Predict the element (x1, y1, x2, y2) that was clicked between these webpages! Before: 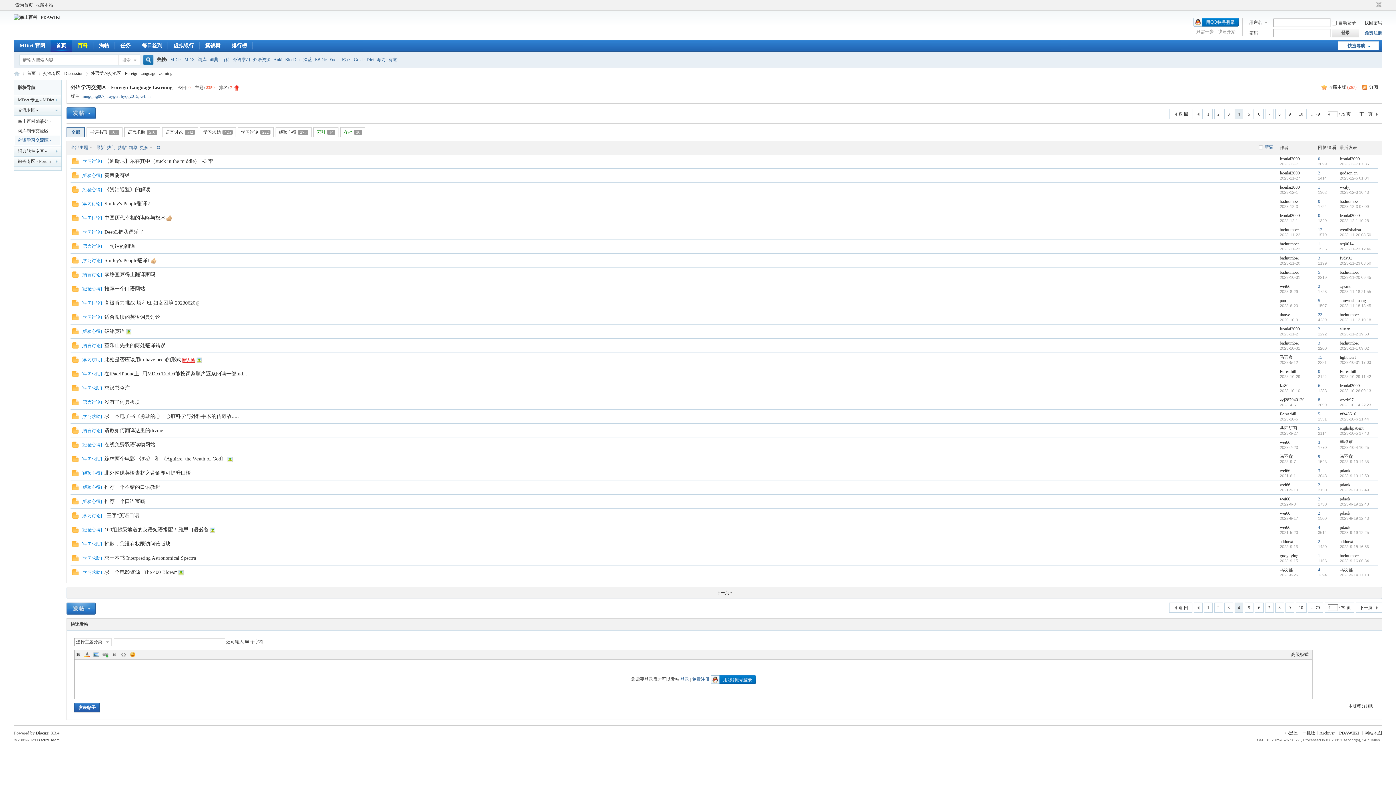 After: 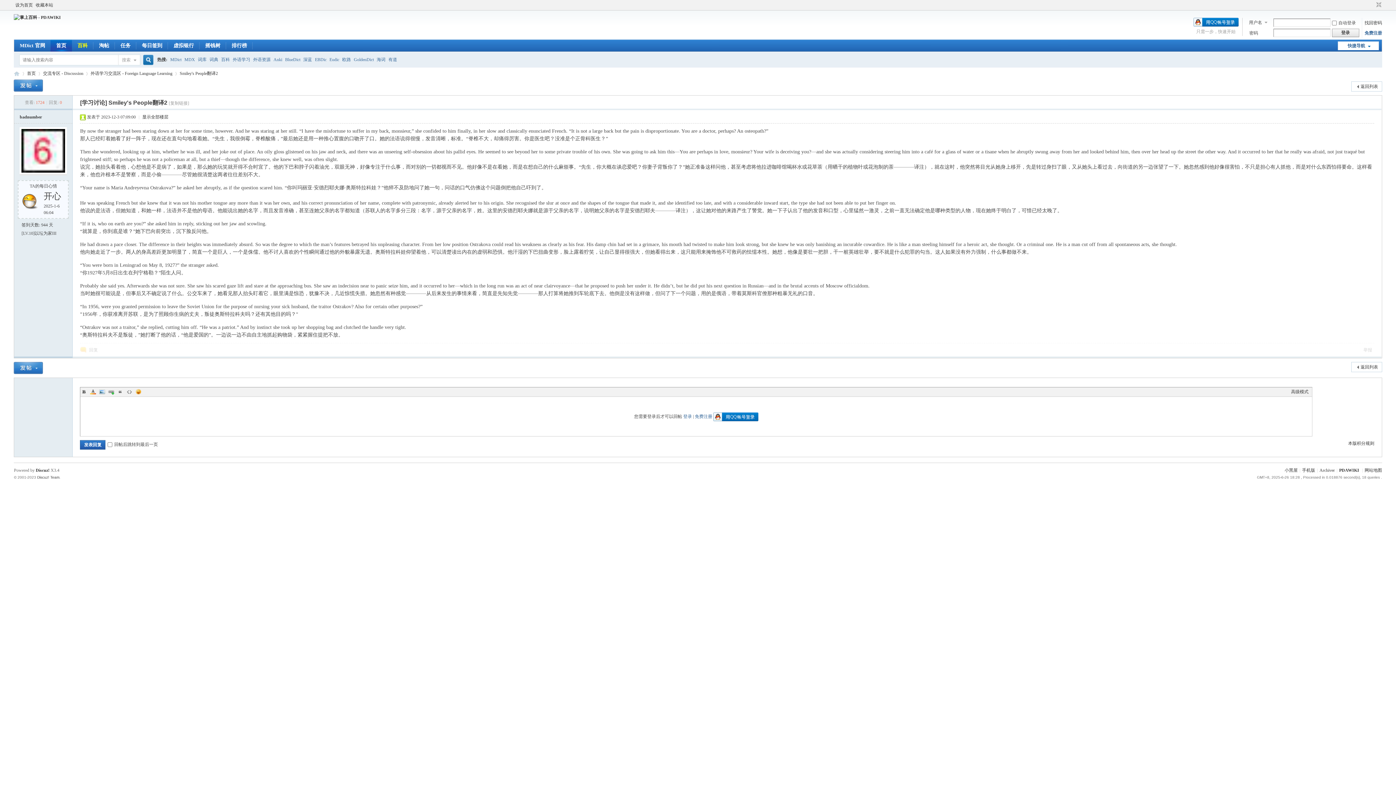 Action: label: 2023-12-3 07:09 bbox: (1340, 204, 1369, 208)